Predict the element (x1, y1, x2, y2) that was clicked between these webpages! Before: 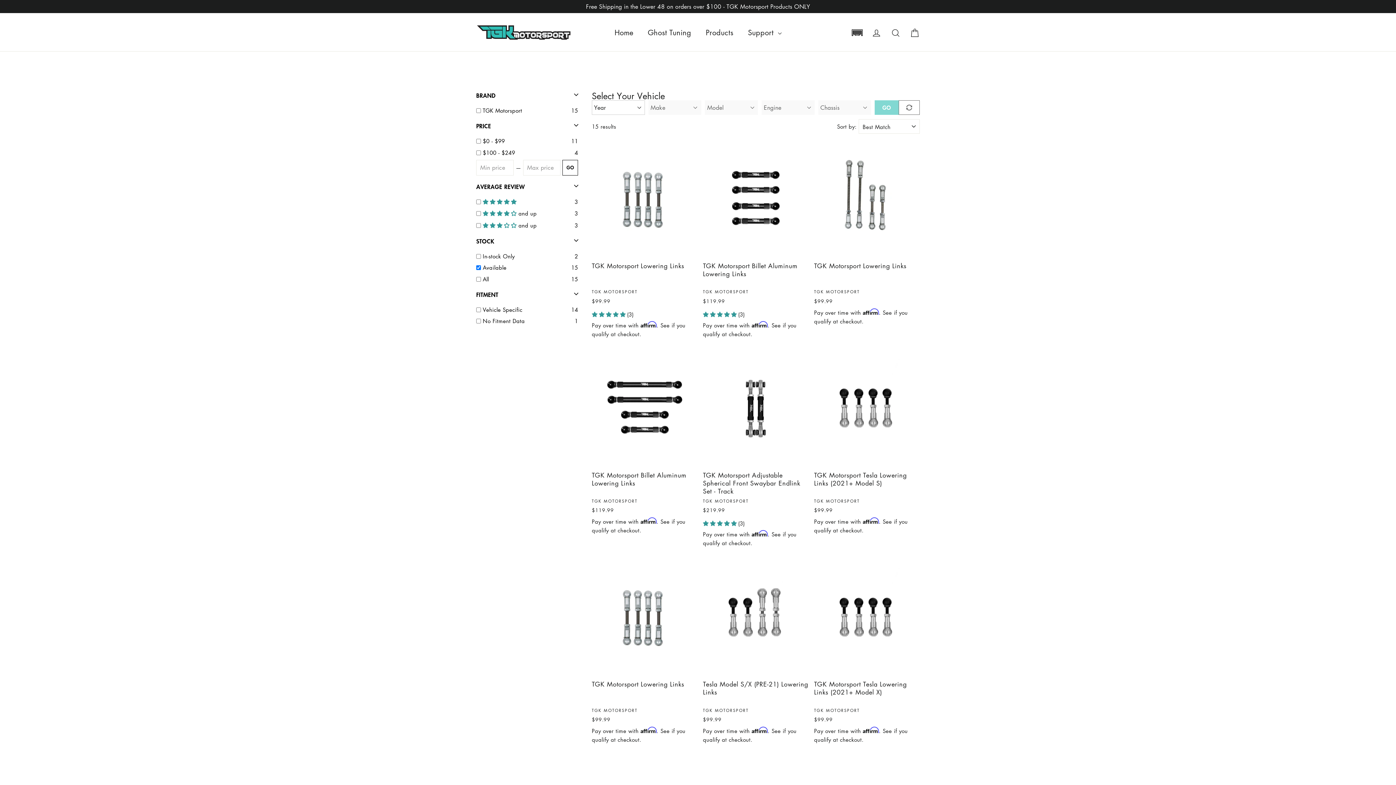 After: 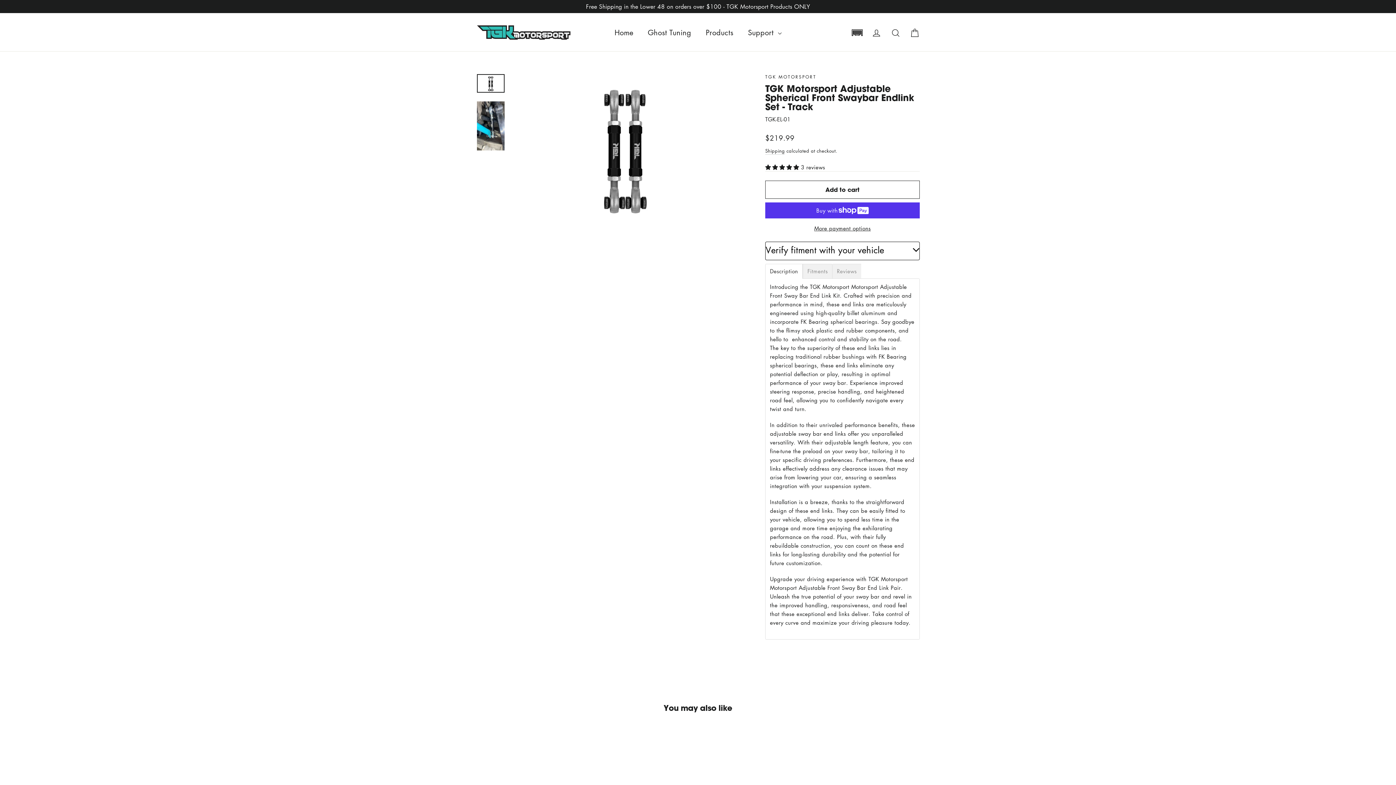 Action: label: TGK Motorsport Adjustable Spherical Front Swaybar Endlink Set - Track bbox: (703, 471, 808, 495)